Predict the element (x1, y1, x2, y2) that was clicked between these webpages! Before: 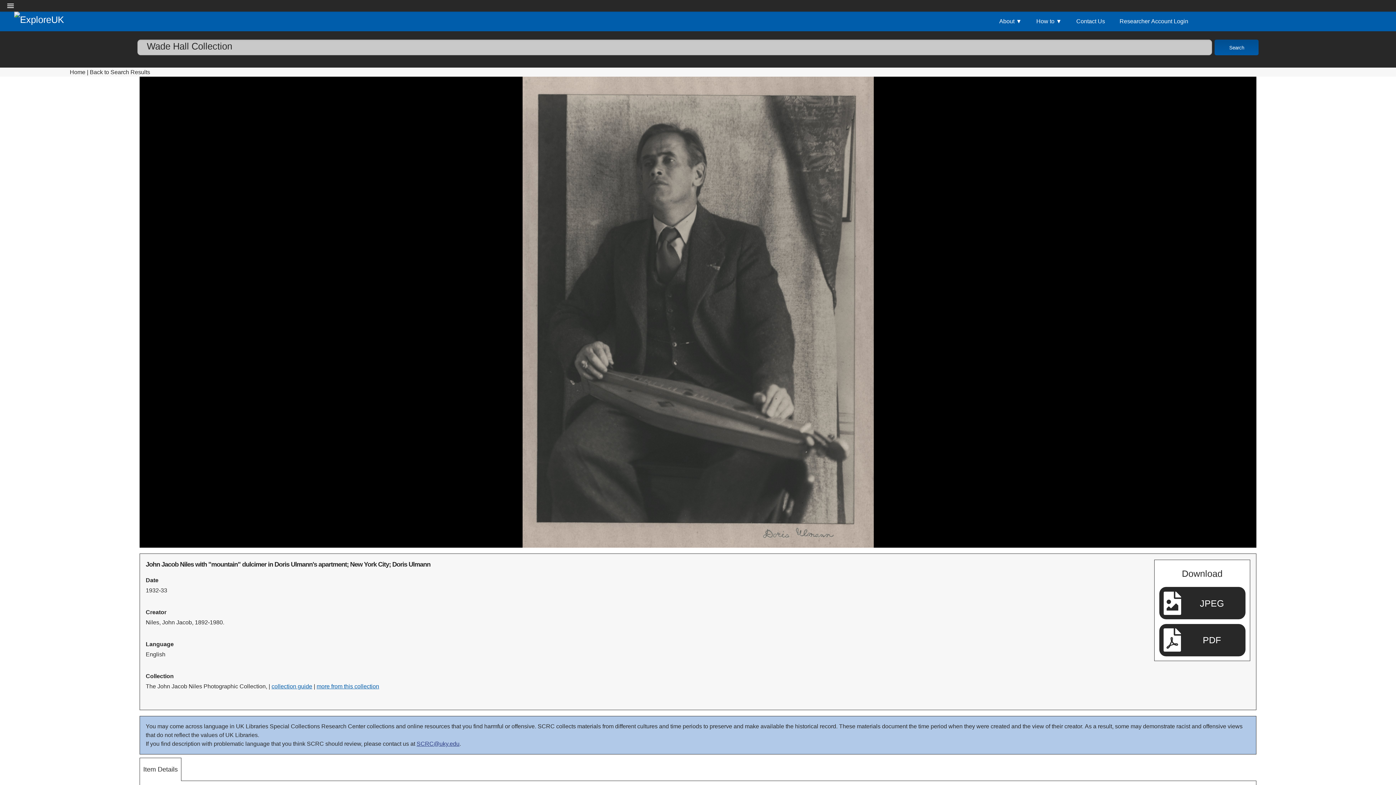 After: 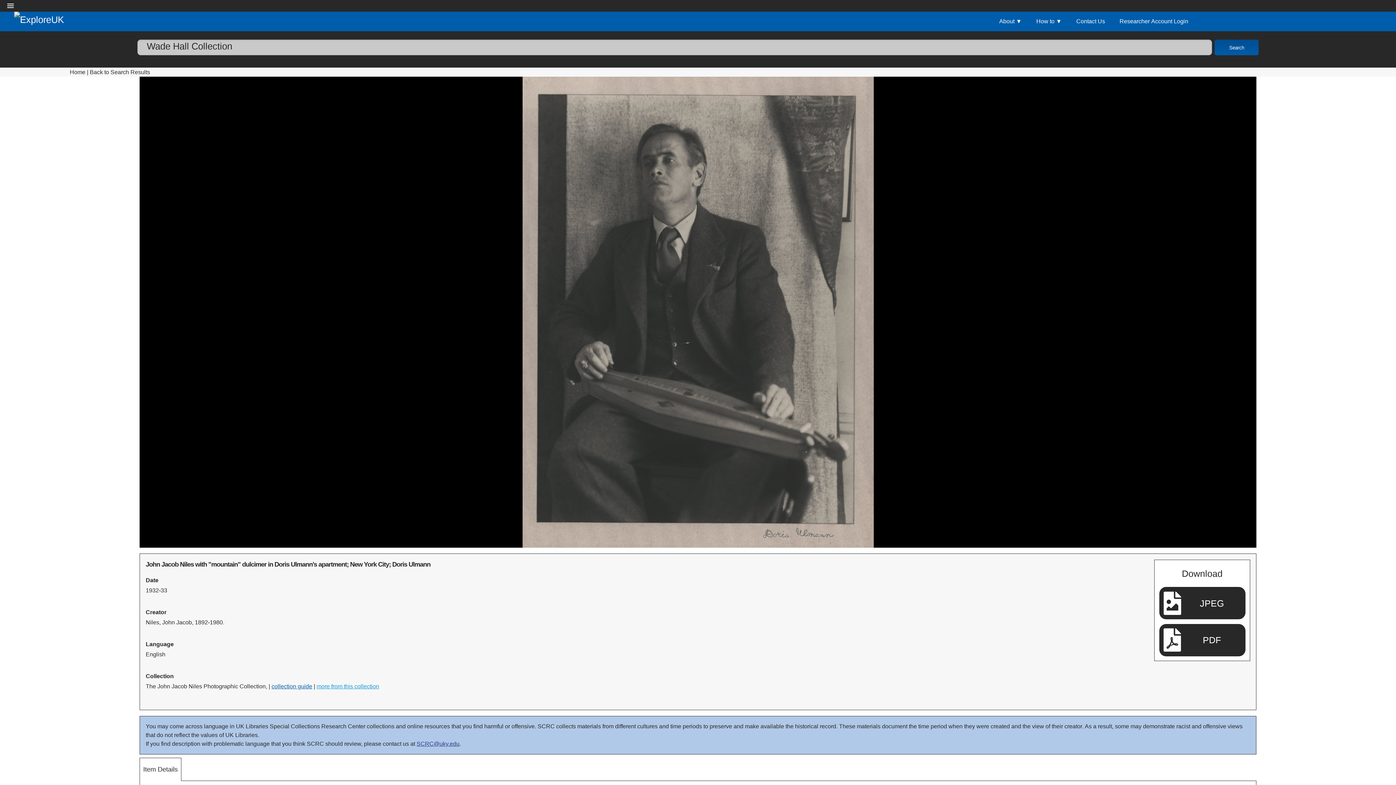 Action: bbox: (316, 683, 379, 689) label: more from this collection